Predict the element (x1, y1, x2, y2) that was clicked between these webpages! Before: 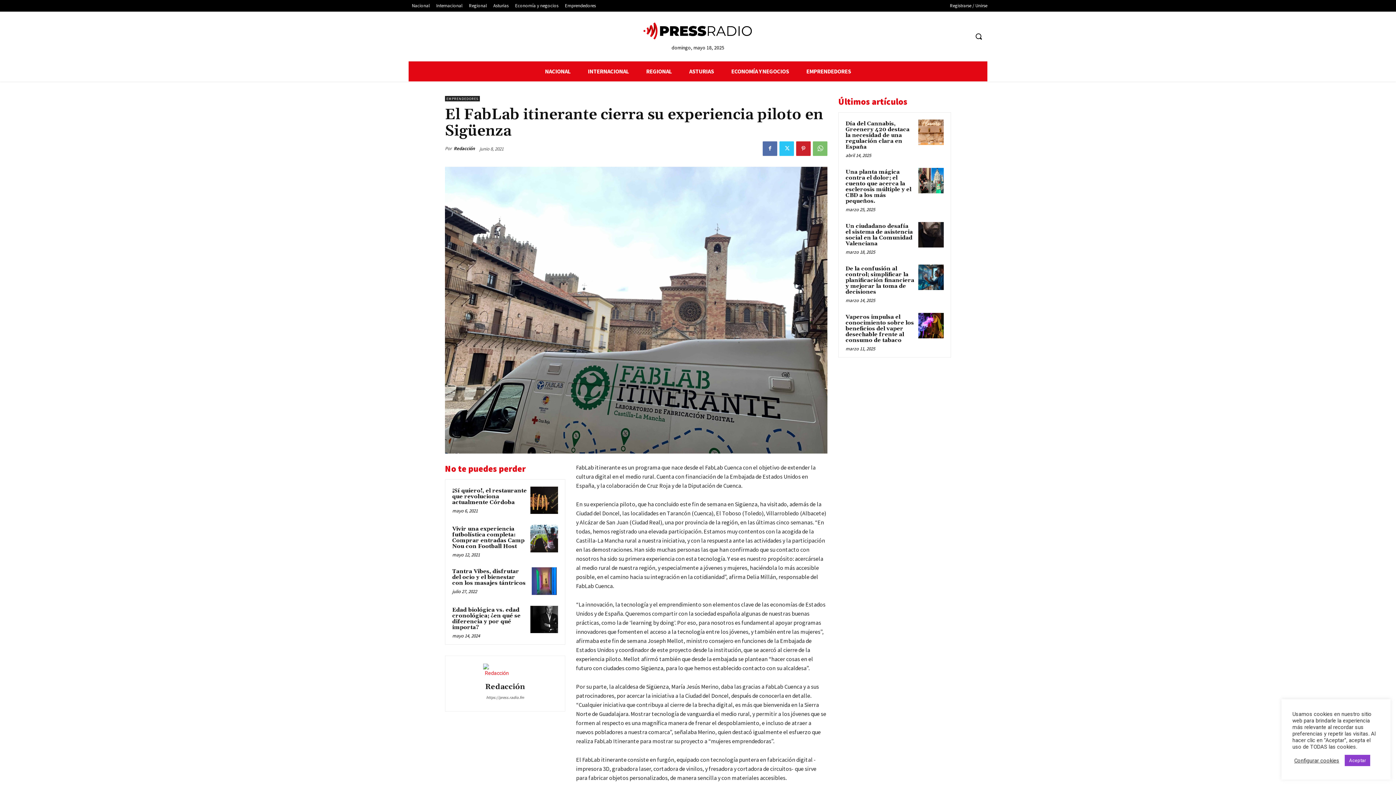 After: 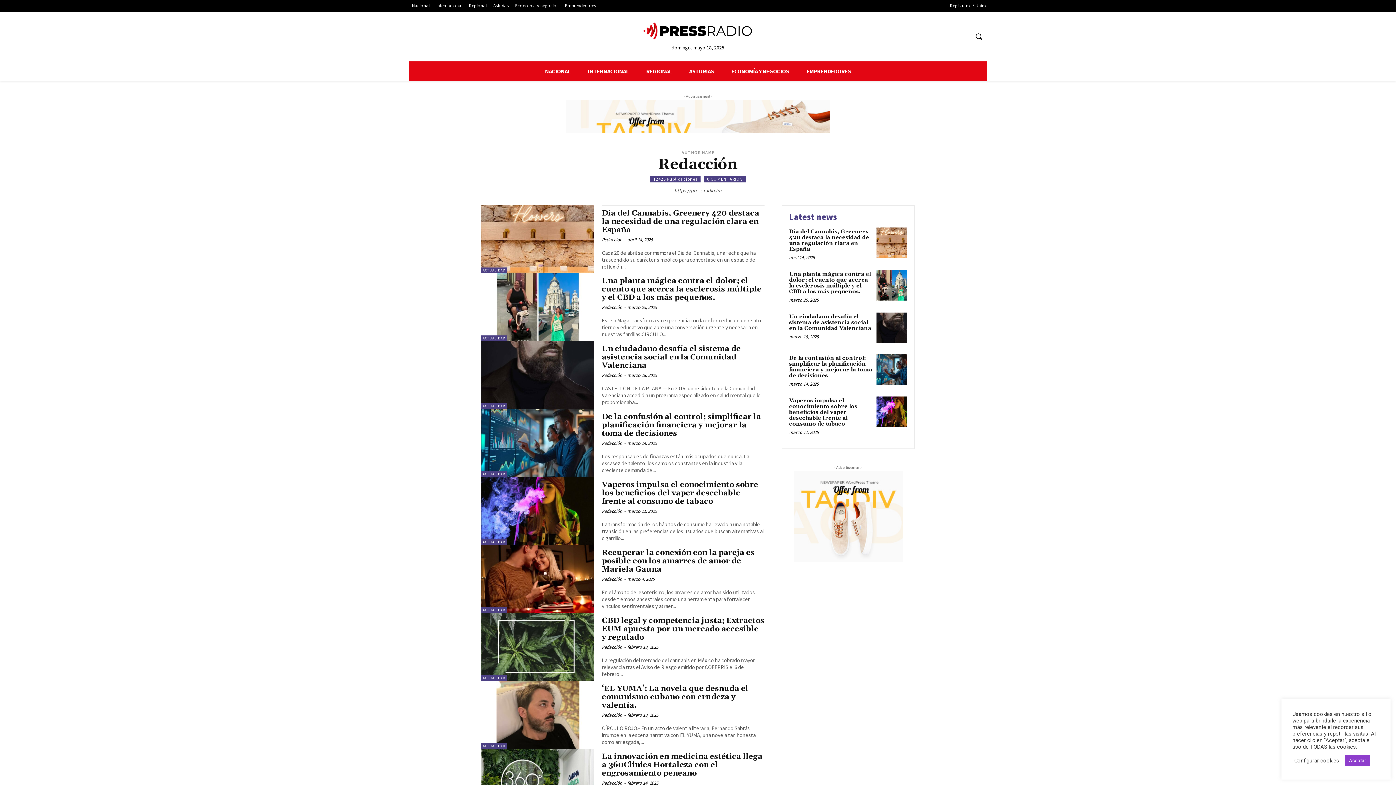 Action: label: Redacción bbox: (453, 145, 474, 152)